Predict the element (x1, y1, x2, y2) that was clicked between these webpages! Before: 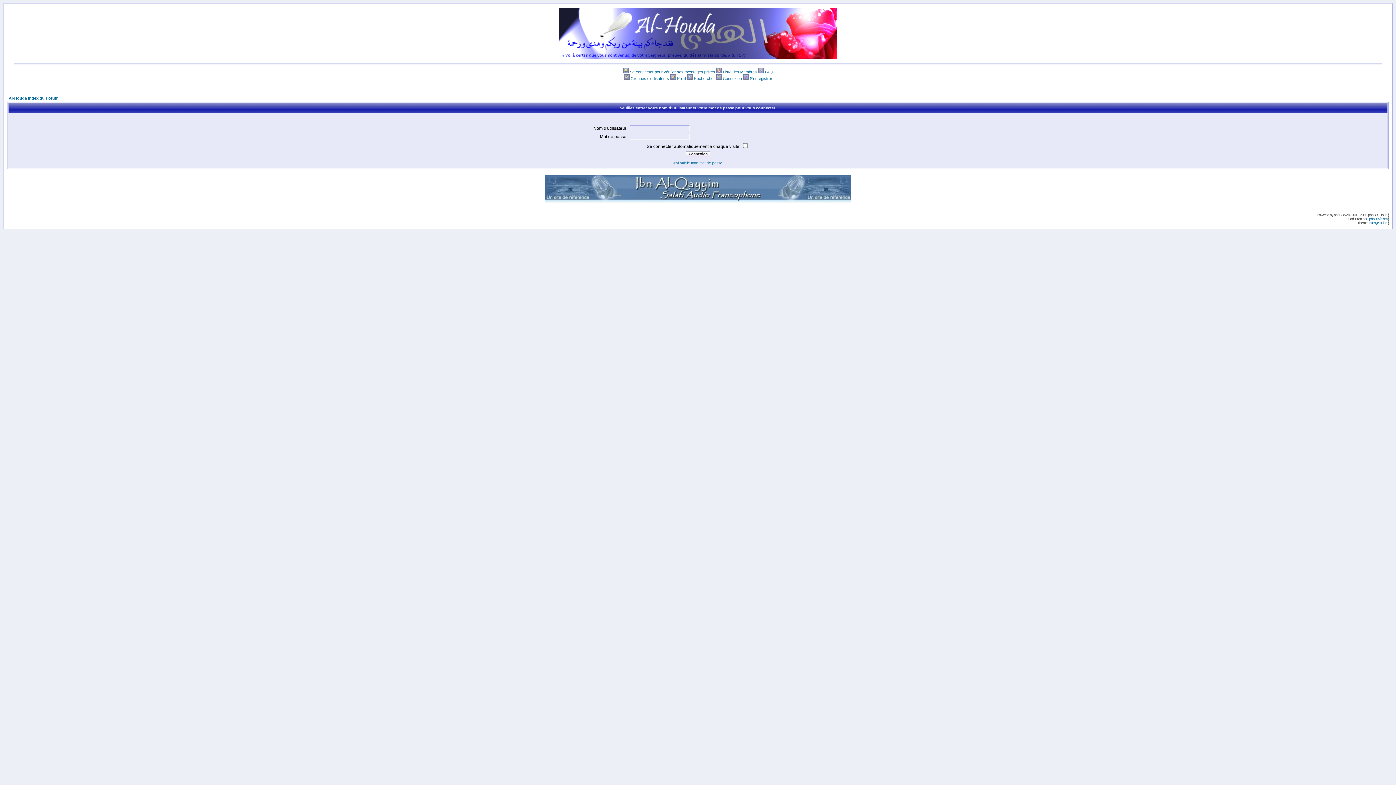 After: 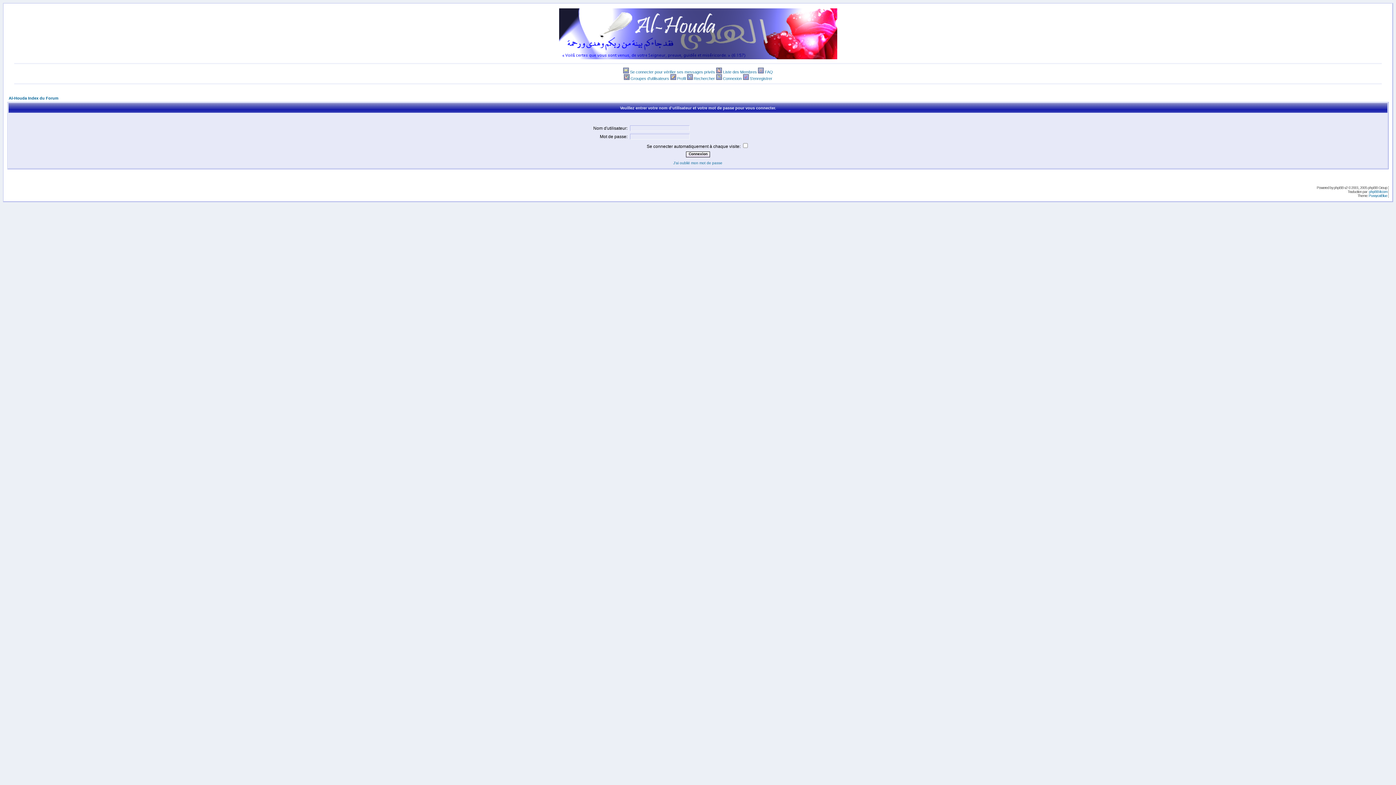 Action: bbox: (723, 76, 742, 80) label: Connexion